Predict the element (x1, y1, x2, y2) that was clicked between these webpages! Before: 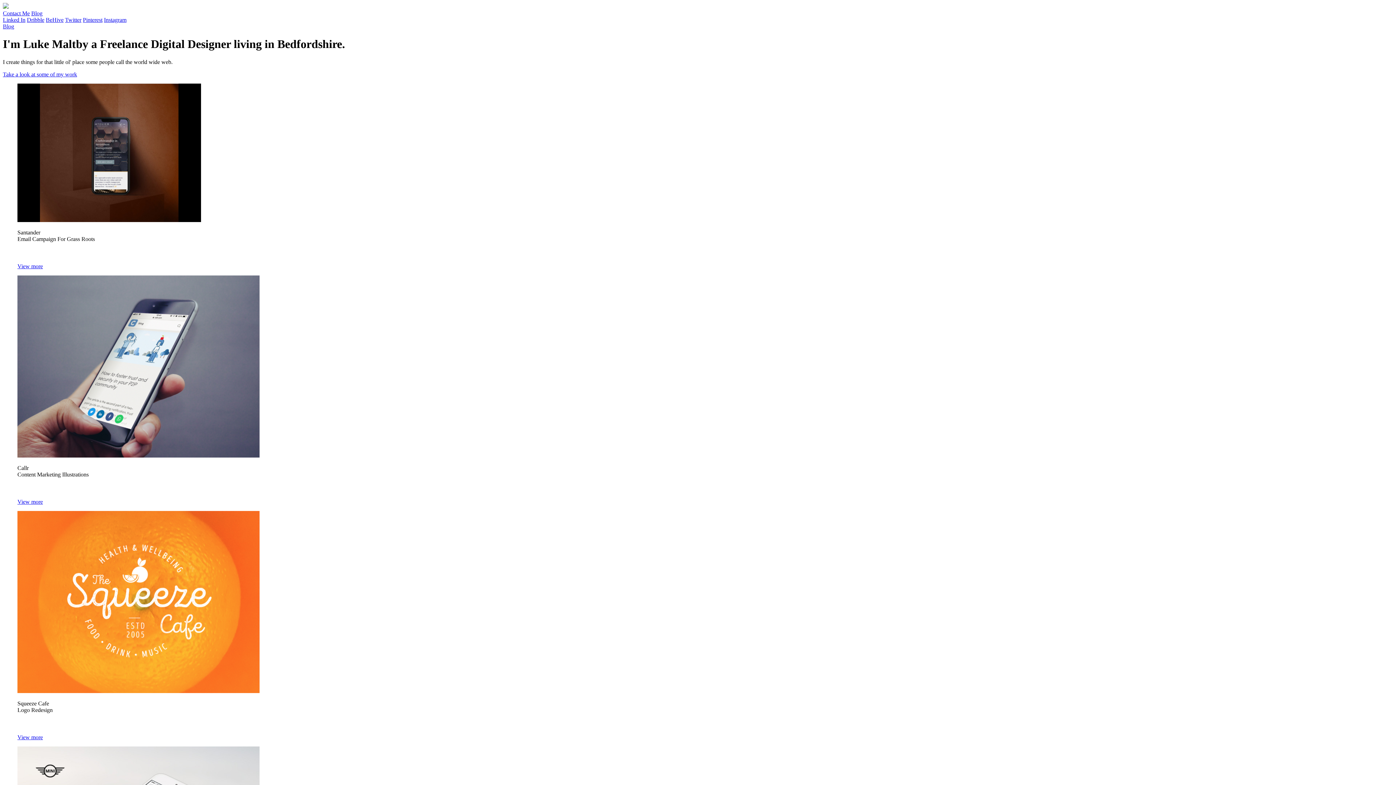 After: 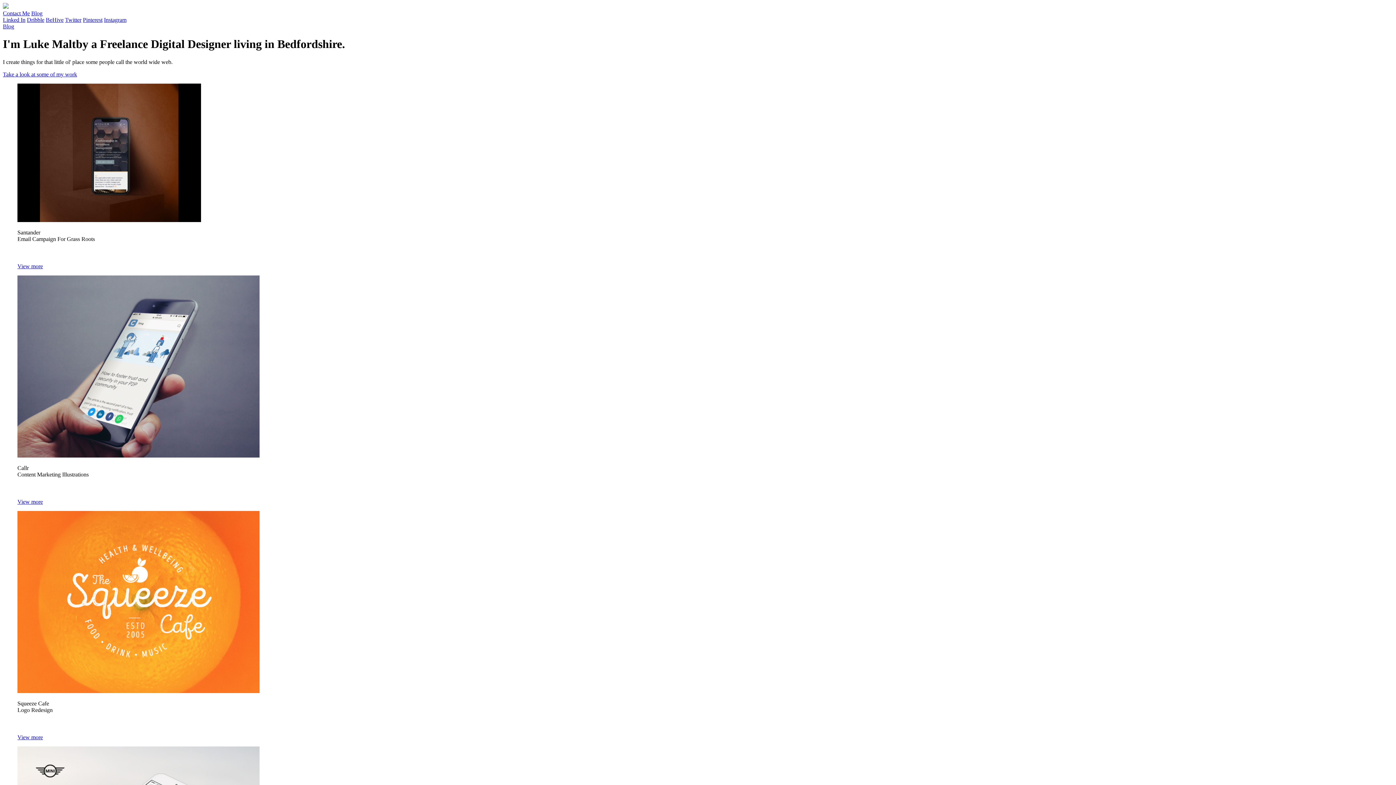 Action: label: Linked In bbox: (2, 16, 25, 22)